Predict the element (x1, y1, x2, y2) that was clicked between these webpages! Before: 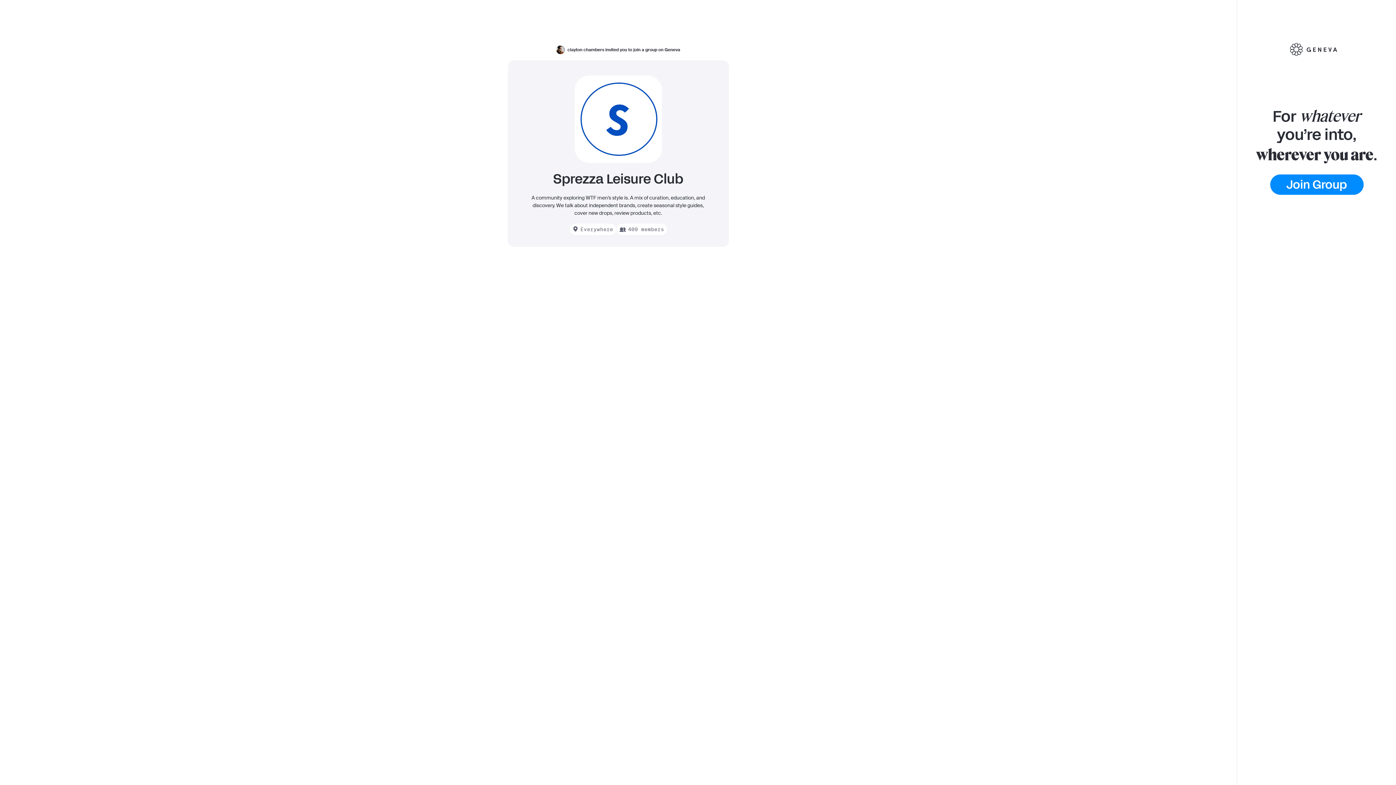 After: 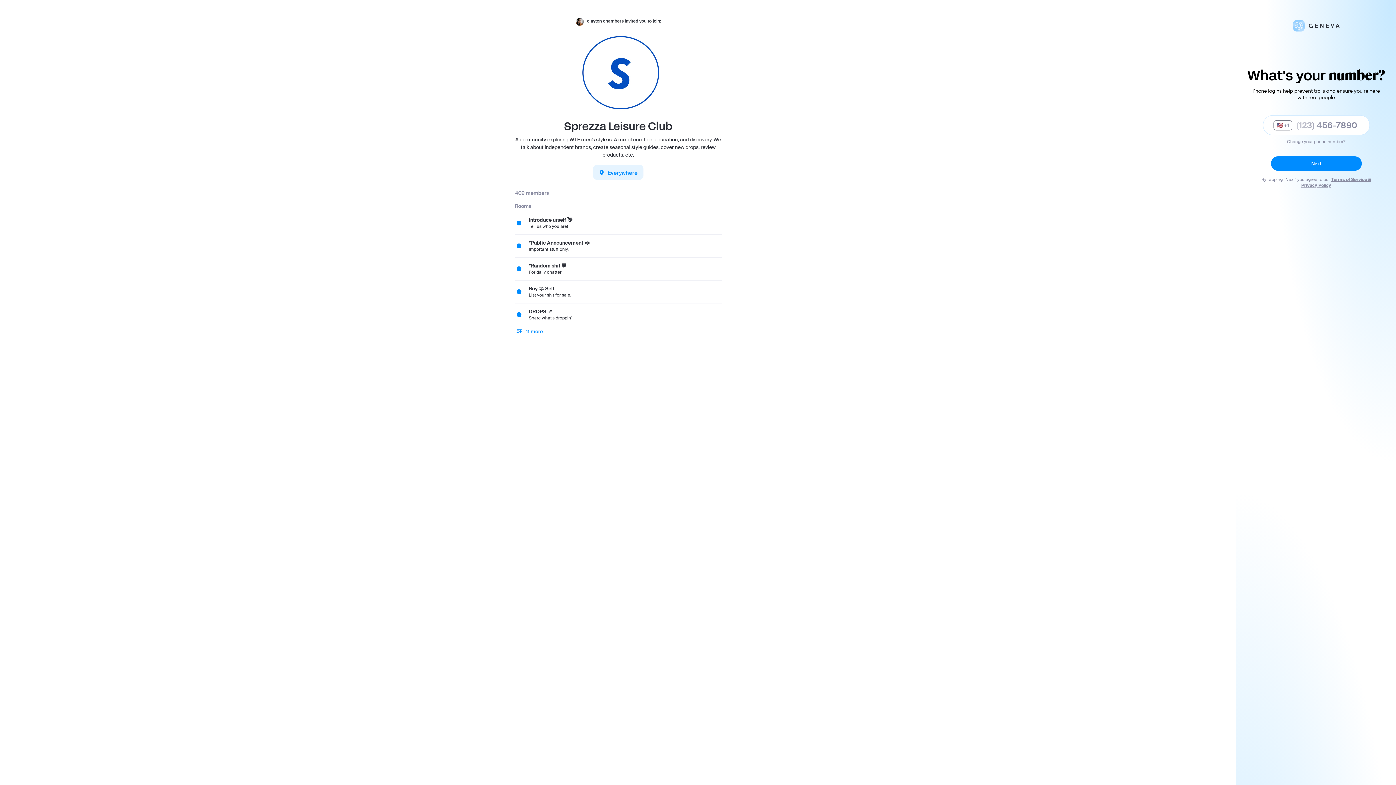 Action: label: Join Group bbox: (1270, 174, 1363, 194)